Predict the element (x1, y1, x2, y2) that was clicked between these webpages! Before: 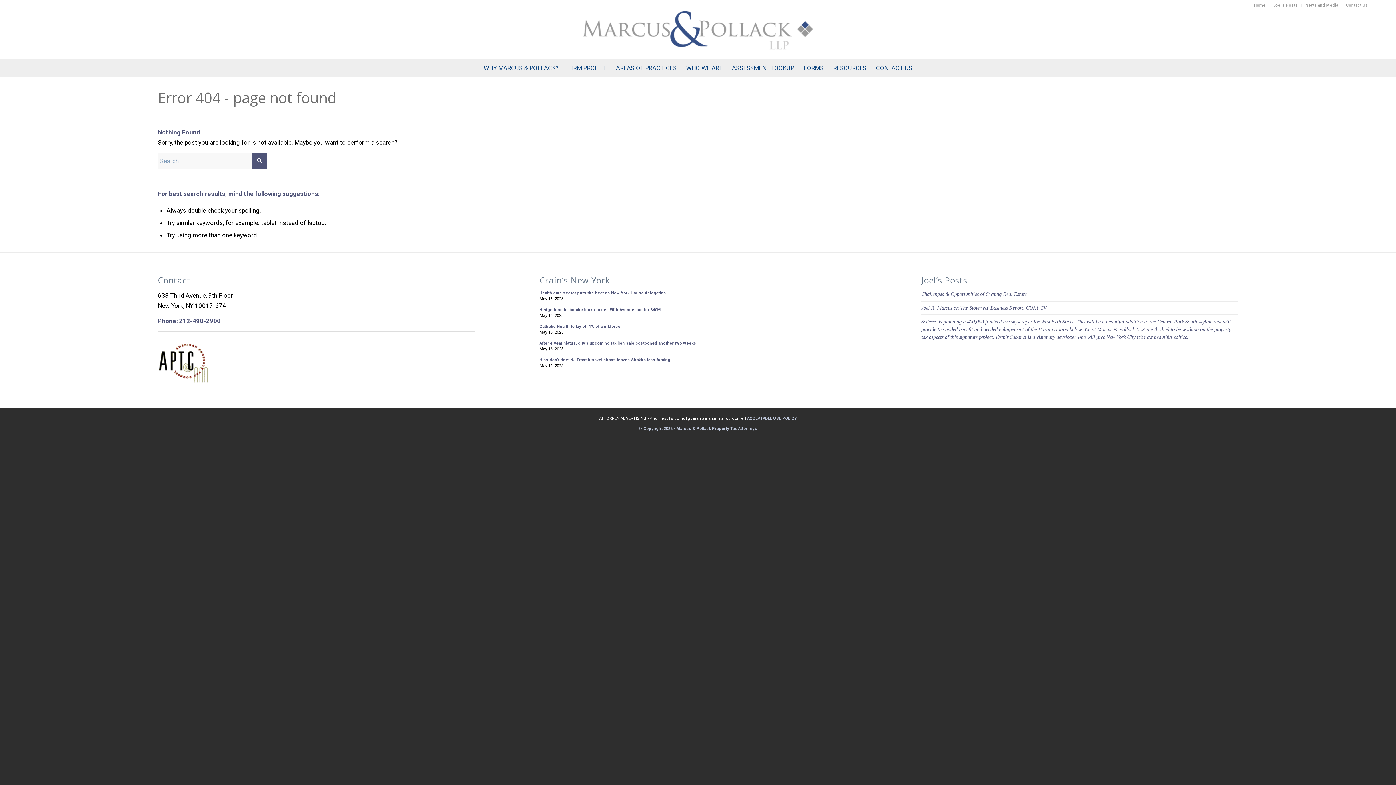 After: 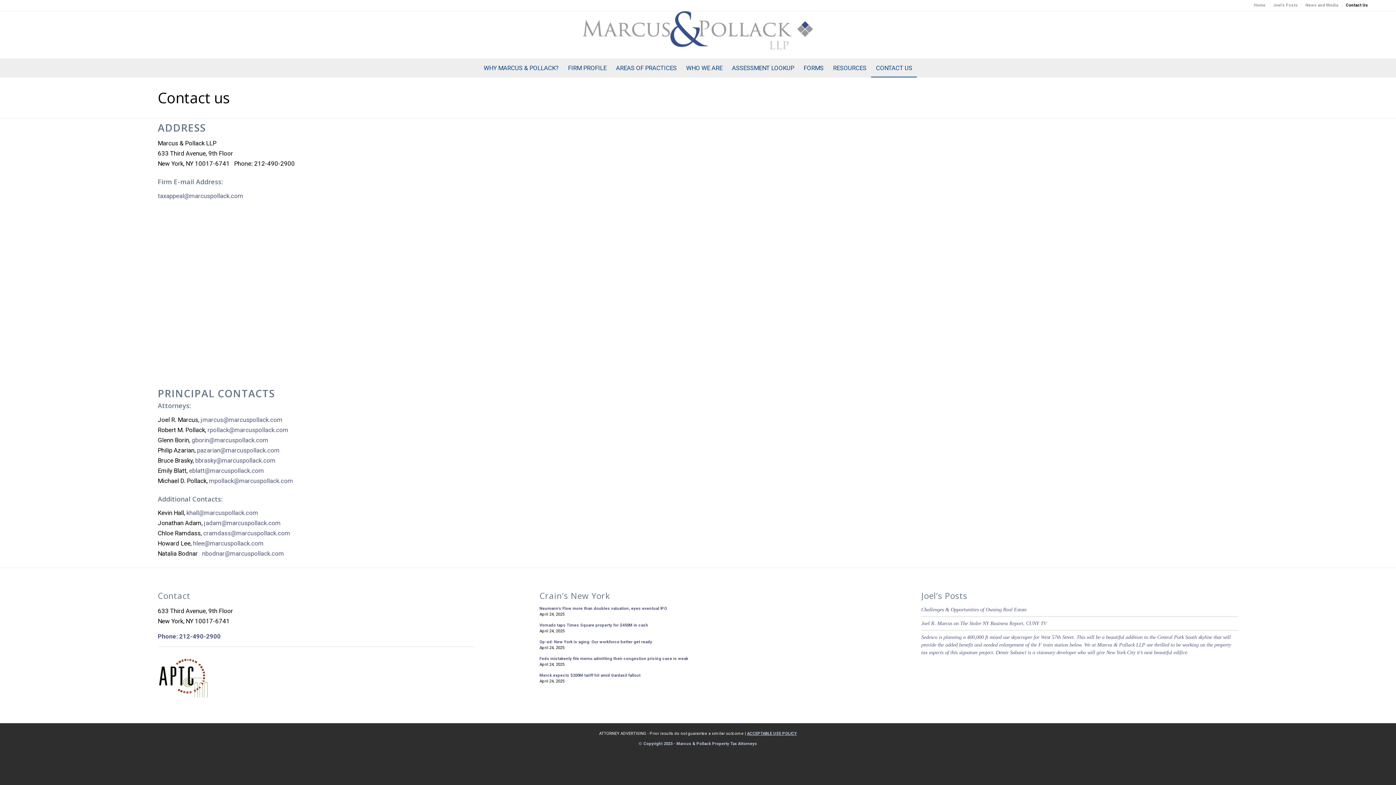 Action: bbox: (1346, 0, 1368, 10) label: Contact Us